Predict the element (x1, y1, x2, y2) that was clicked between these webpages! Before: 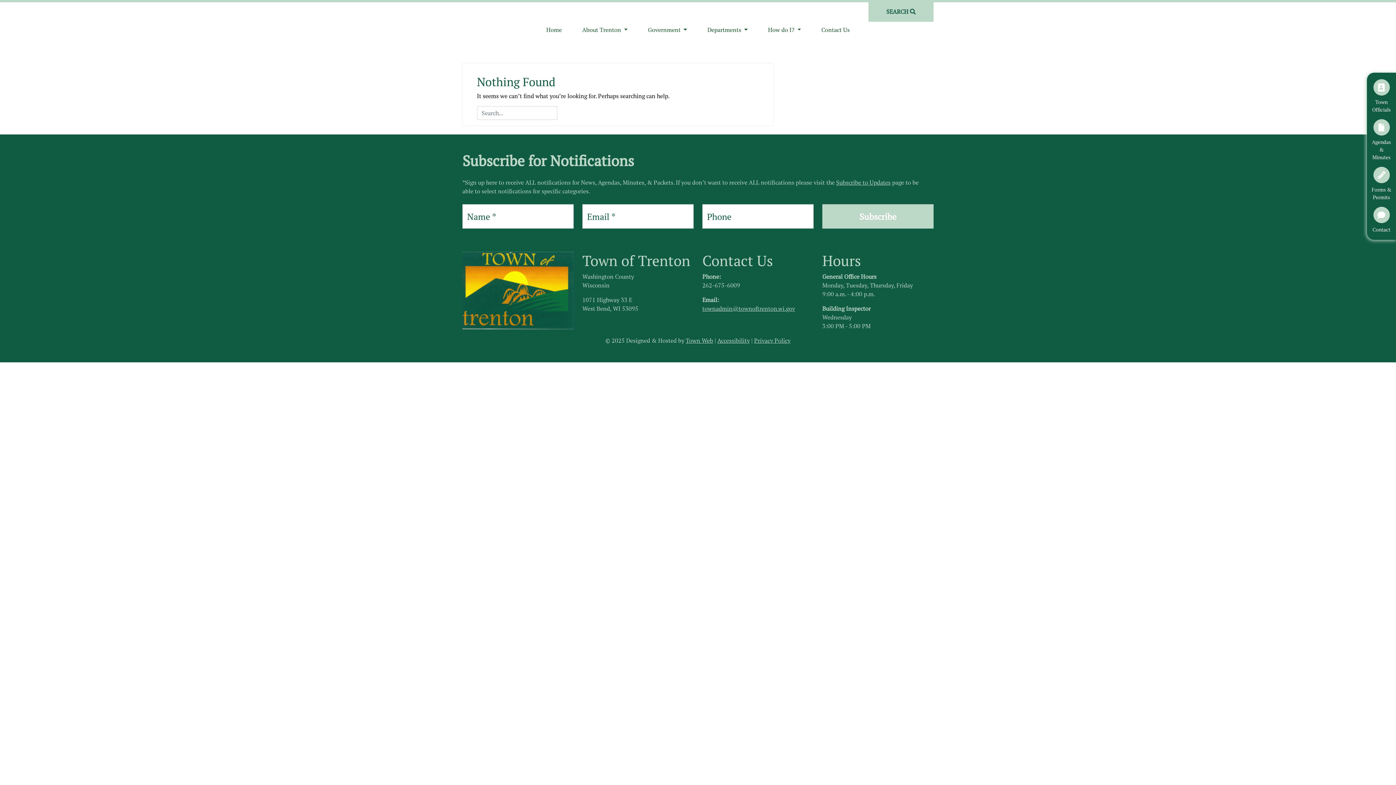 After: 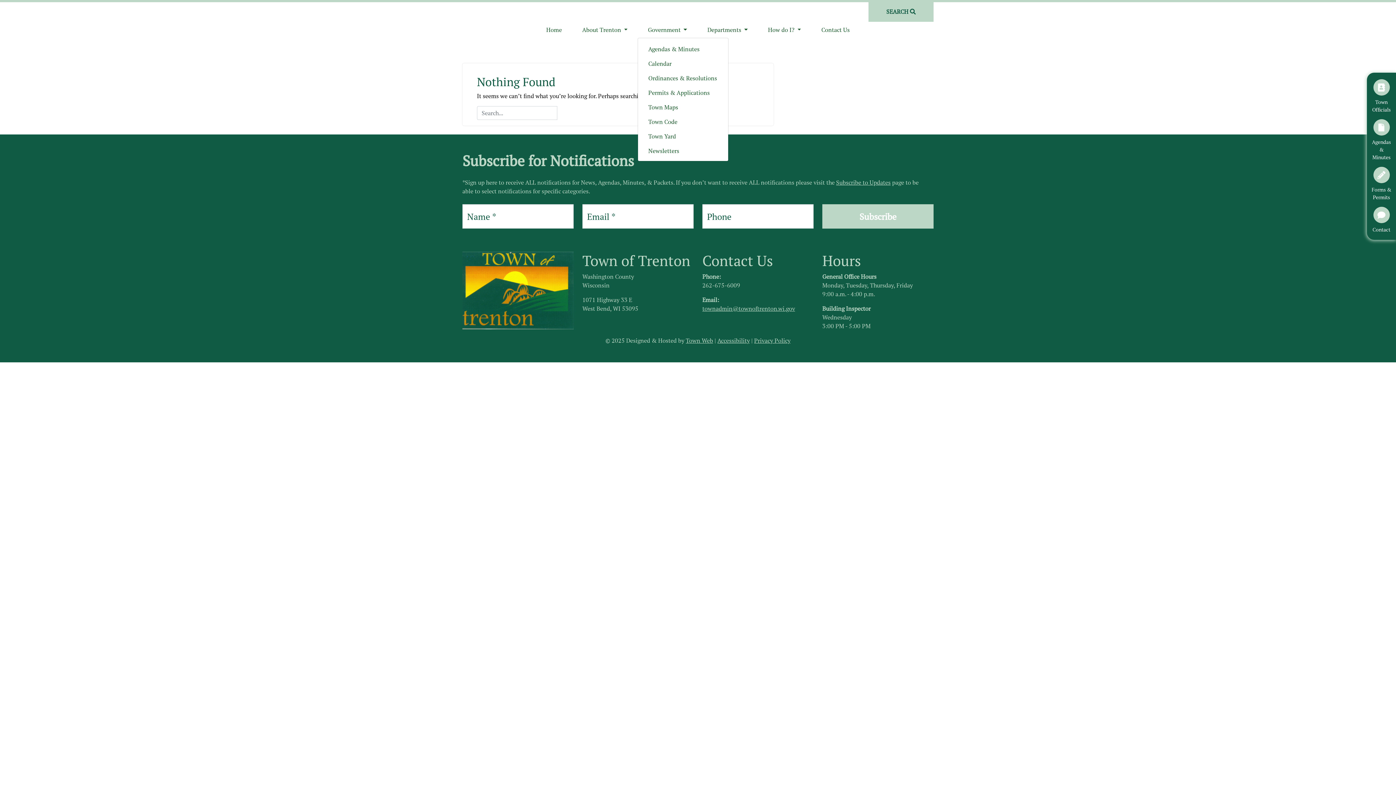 Action: bbox: (645, 22, 690, 37) label: Government 